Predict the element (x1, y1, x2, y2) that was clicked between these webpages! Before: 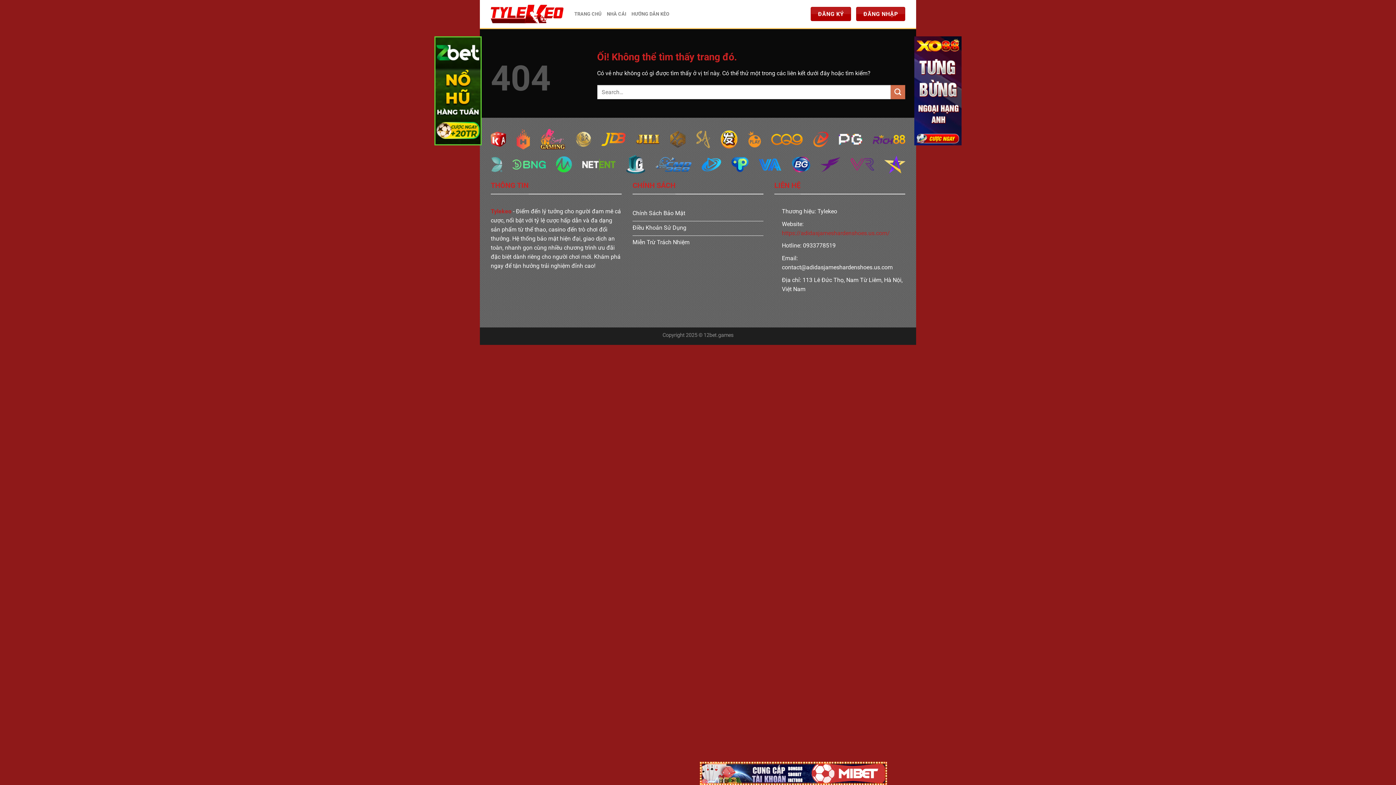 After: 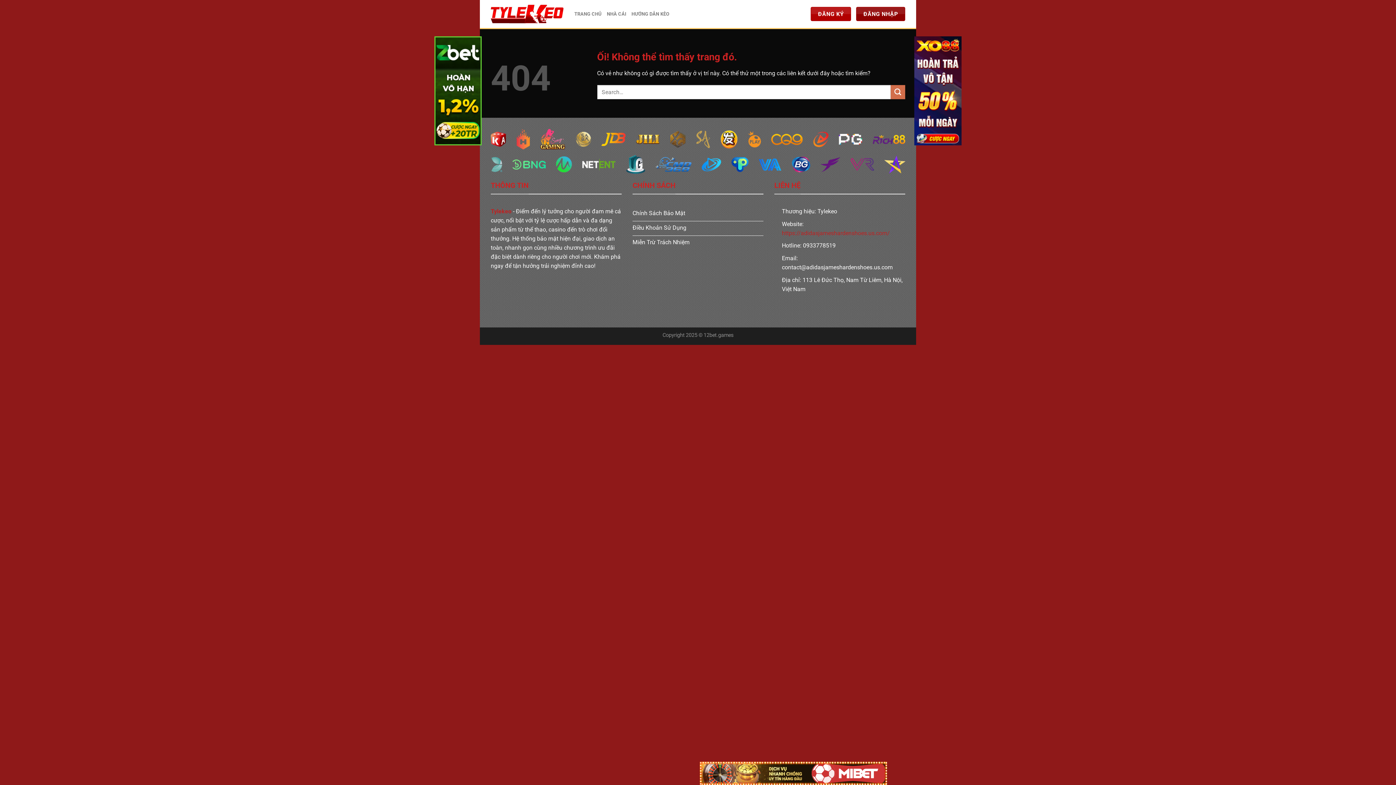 Action: label: ĐĂNG NHẬP bbox: (856, 6, 905, 21)